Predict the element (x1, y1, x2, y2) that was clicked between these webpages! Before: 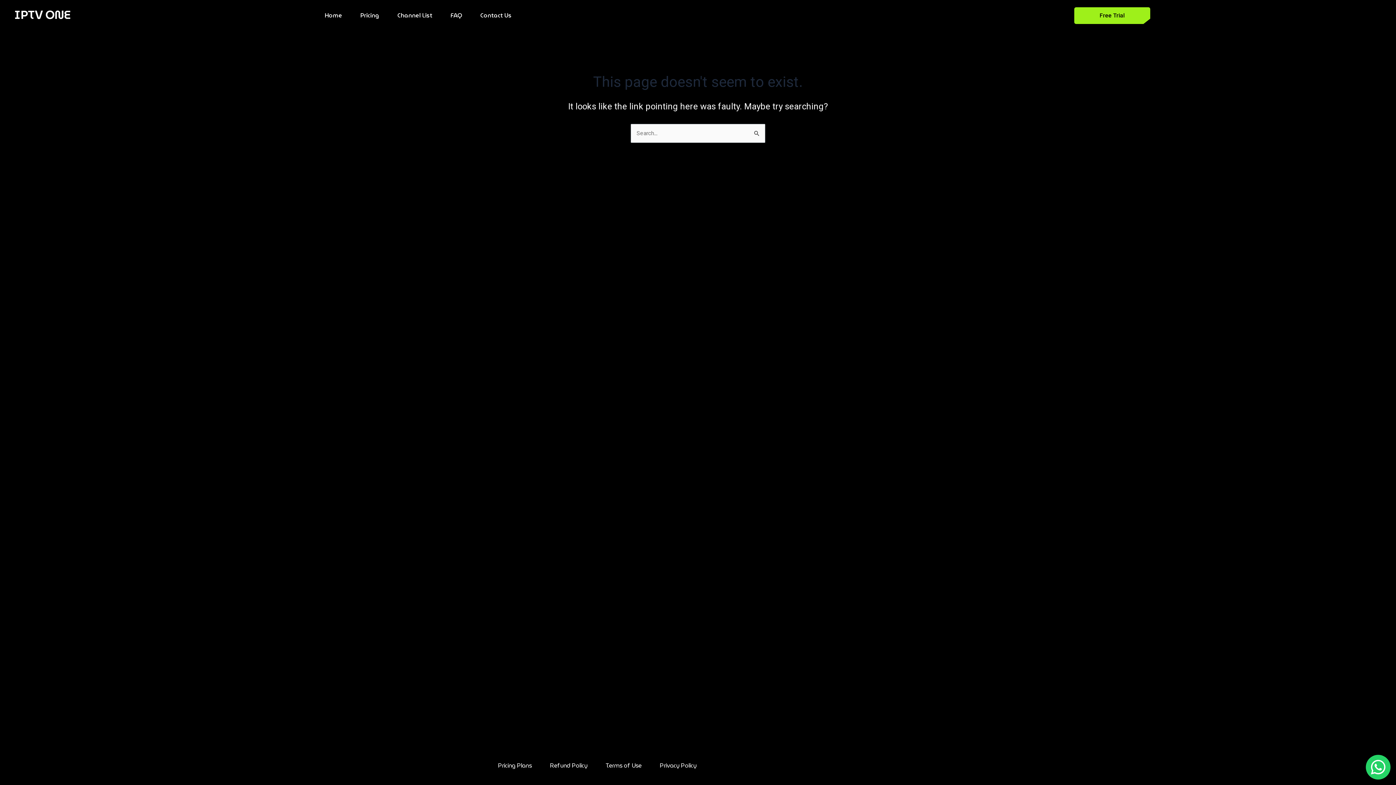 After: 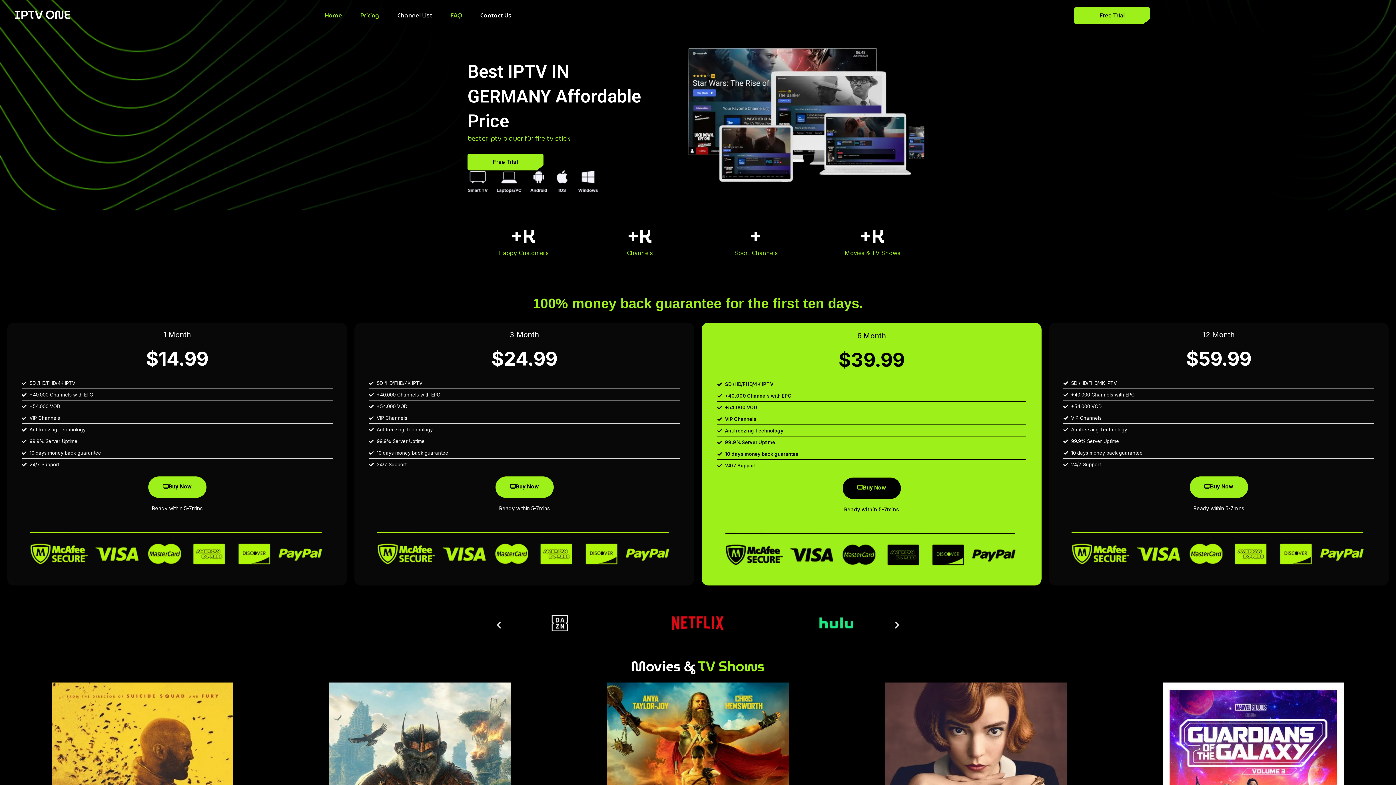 Action: bbox: (315, 7, 351, 24) label: Home